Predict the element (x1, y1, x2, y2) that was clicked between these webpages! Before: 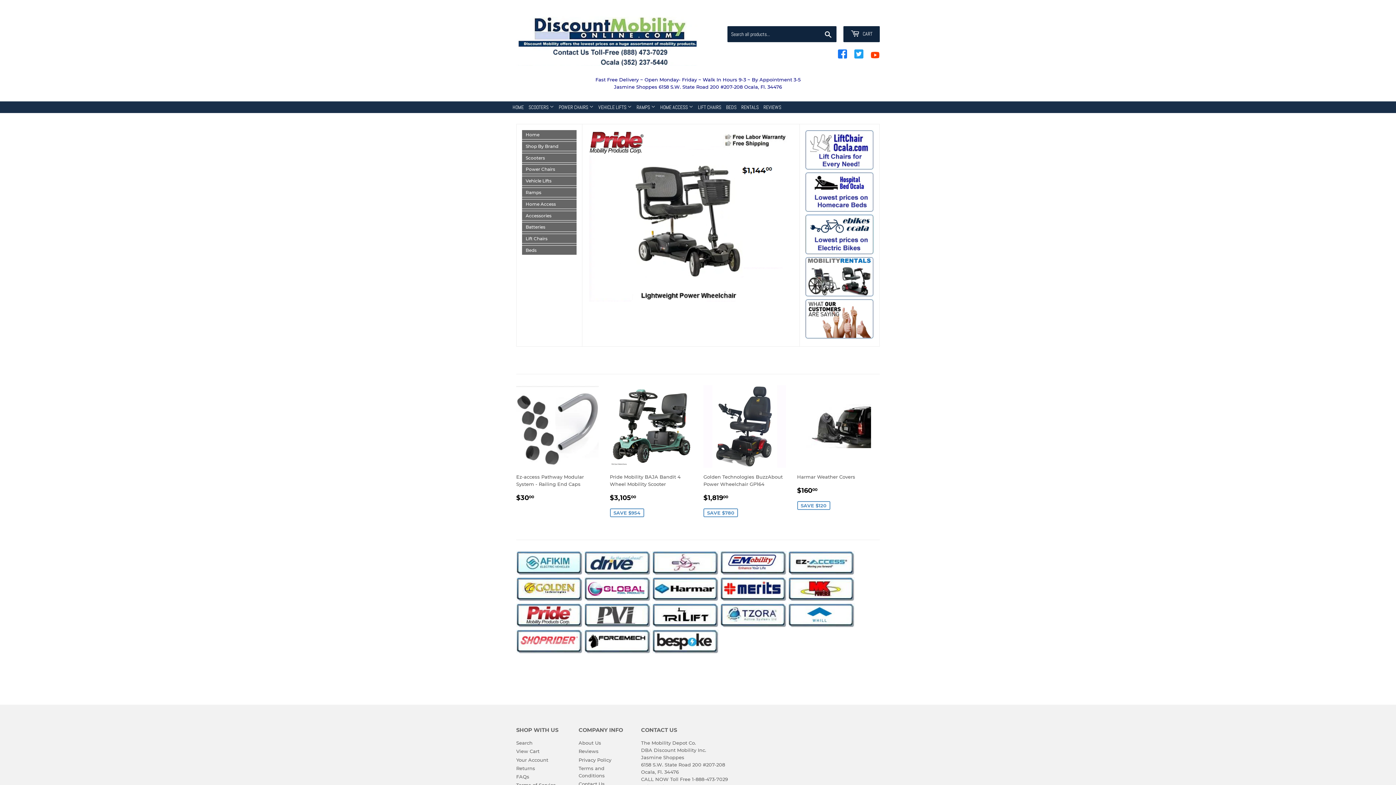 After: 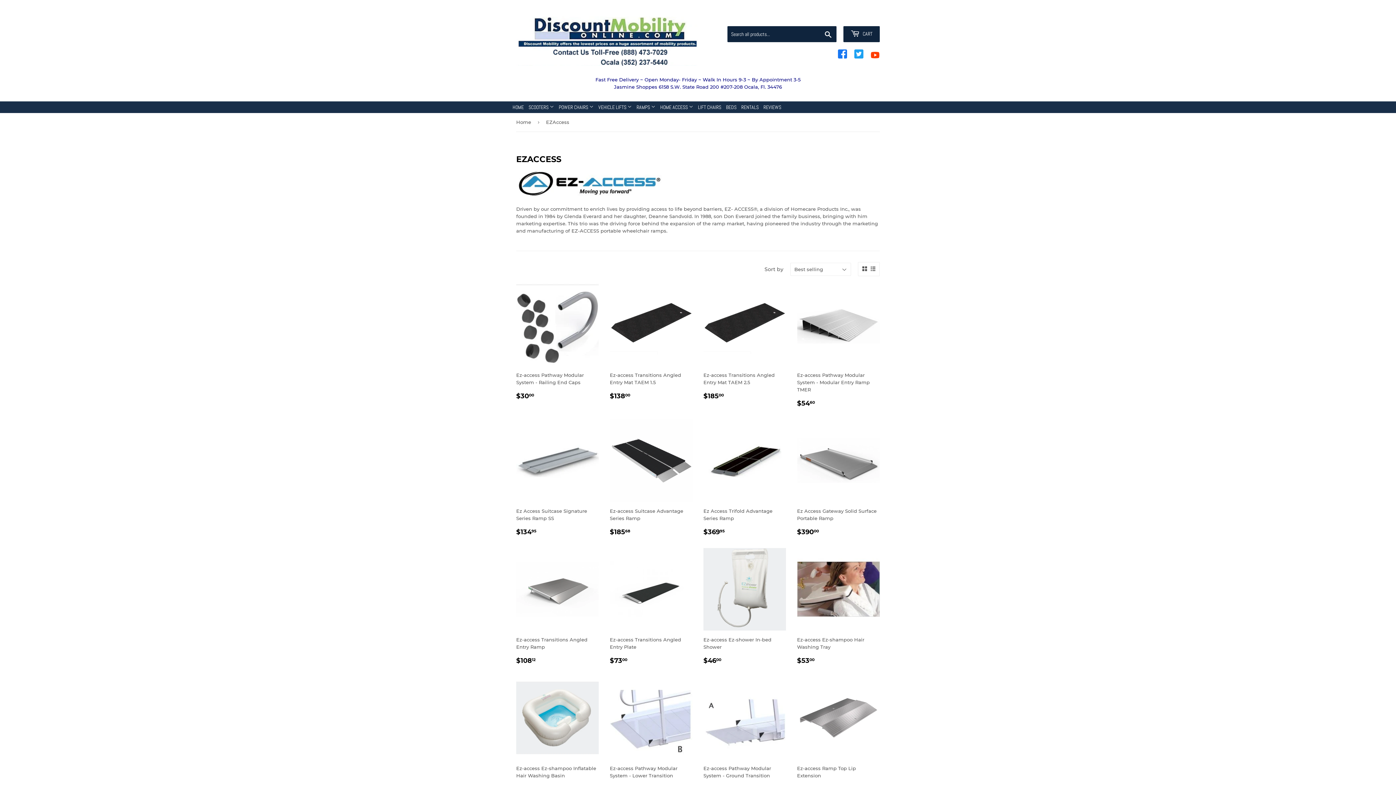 Action: bbox: (788, 570, 854, 576)